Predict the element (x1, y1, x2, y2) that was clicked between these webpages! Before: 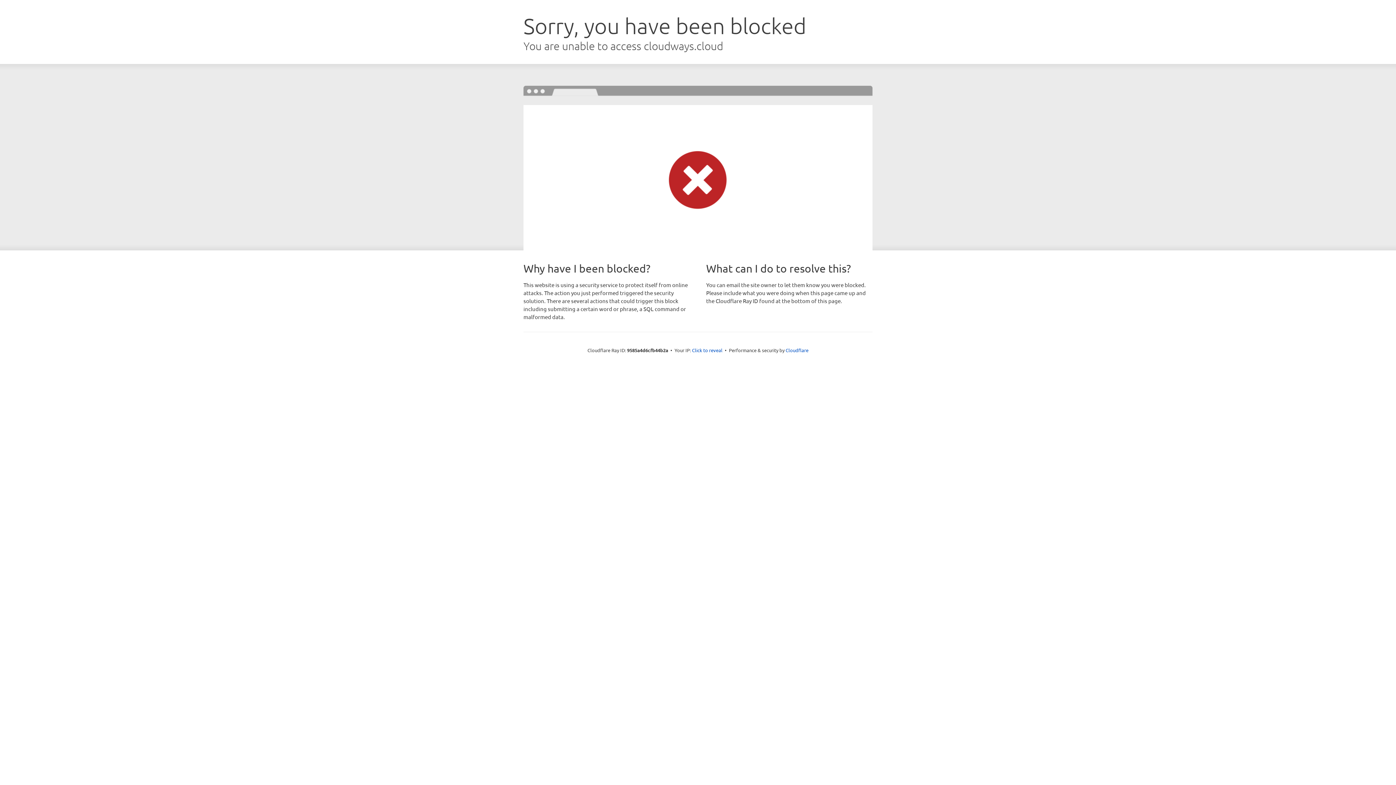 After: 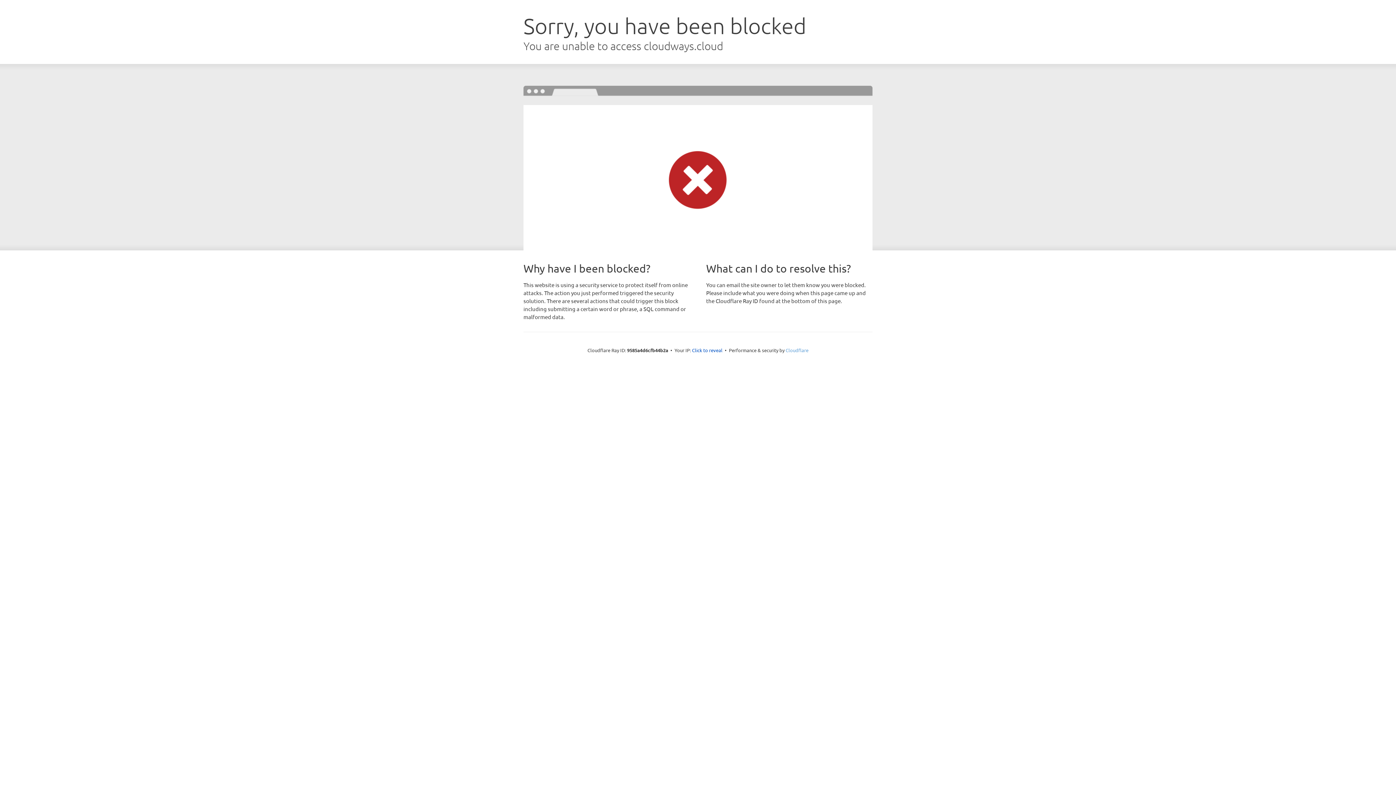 Action: label: Cloudflare bbox: (785, 347, 808, 353)